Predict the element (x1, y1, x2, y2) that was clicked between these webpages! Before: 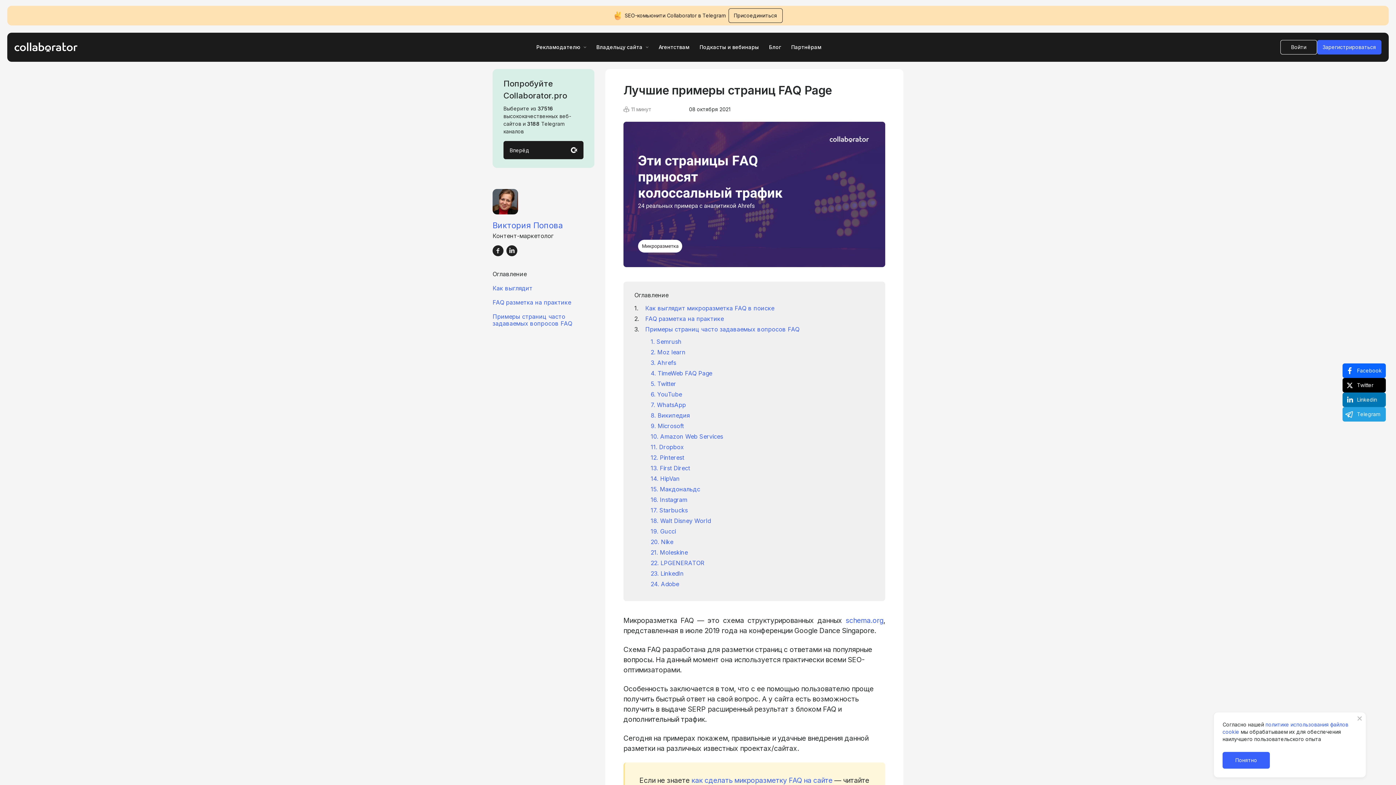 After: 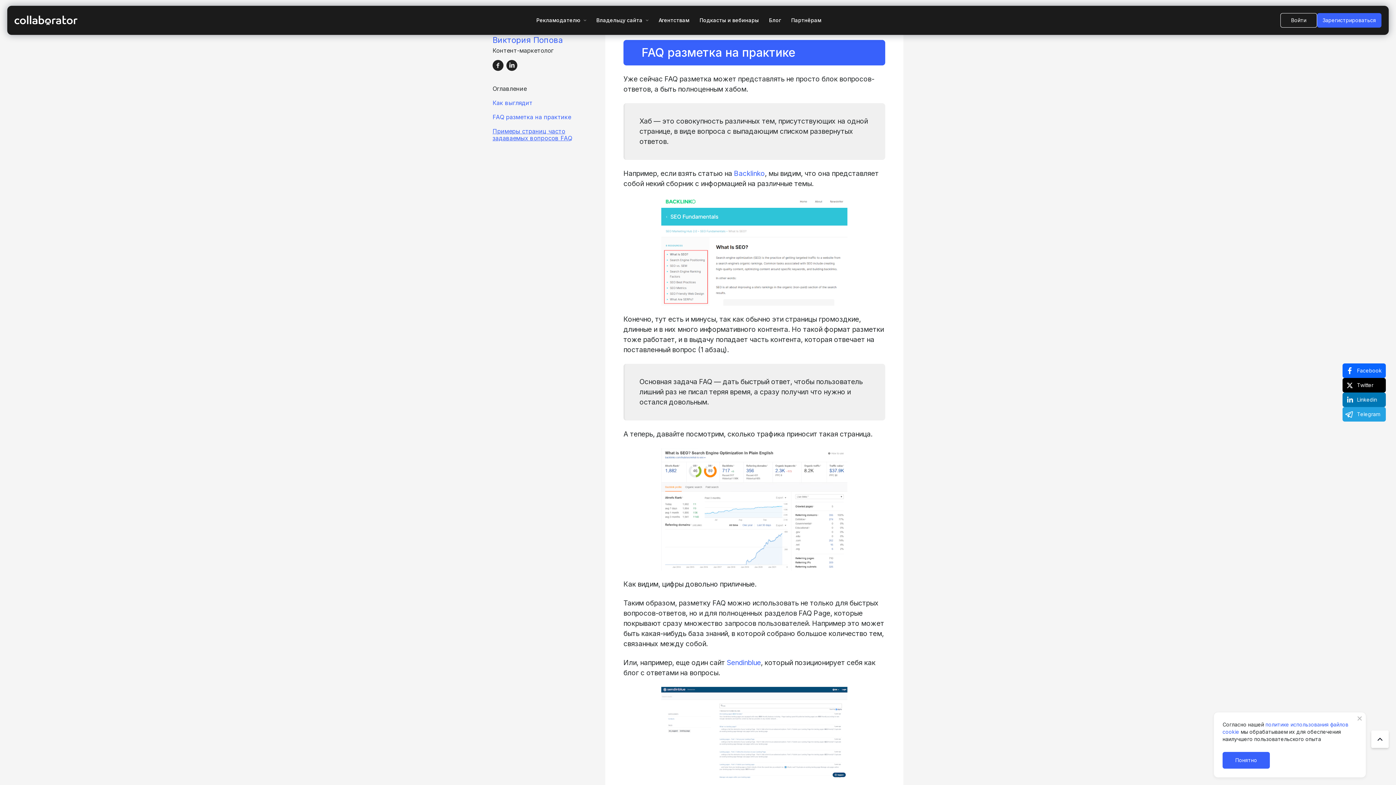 Action: label: FAQ разметка на практике bbox: (645, 315, 724, 322)